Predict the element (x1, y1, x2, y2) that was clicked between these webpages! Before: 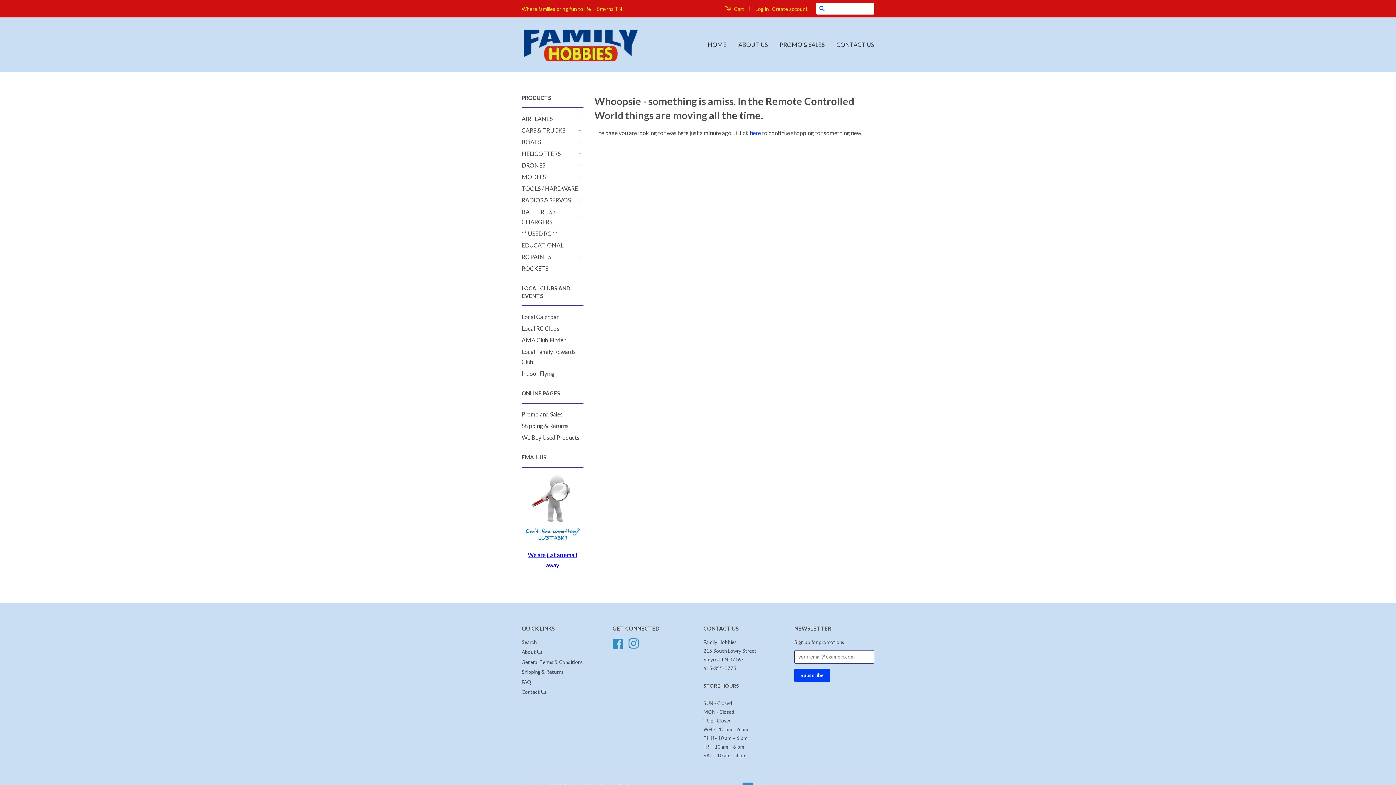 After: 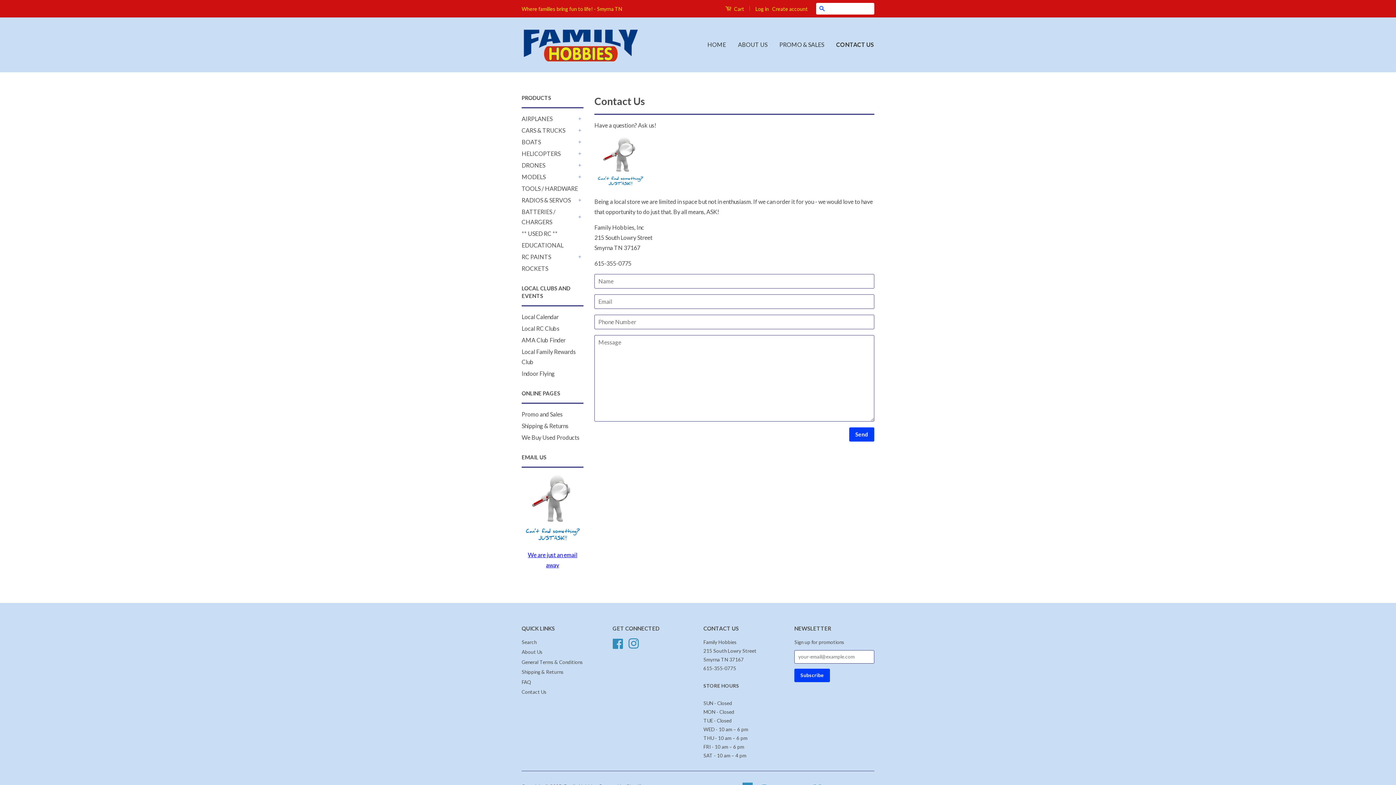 Action: label: CONTACT US bbox: (831, 34, 874, 55)